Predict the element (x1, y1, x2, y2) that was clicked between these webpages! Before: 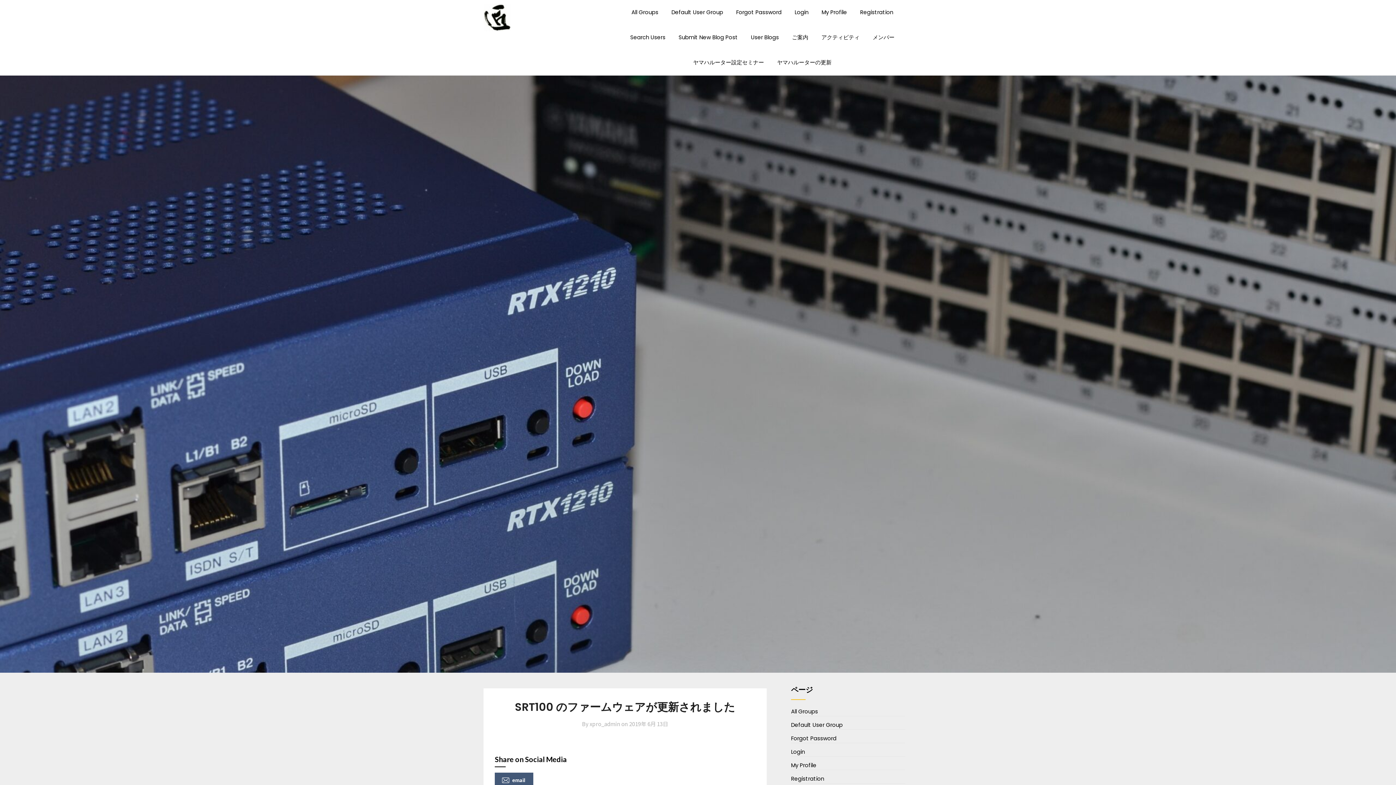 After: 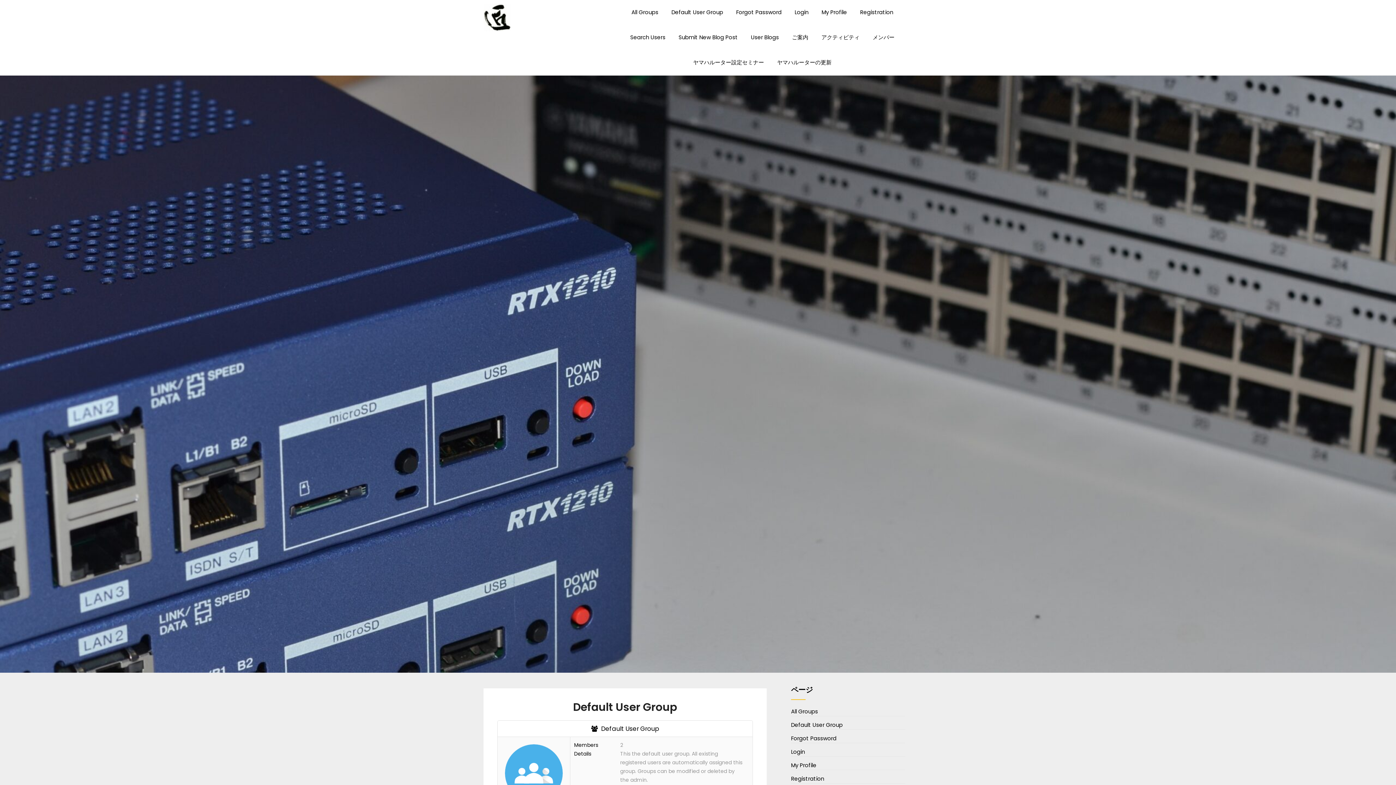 Action: label: Default User Group bbox: (791, 721, 842, 728)